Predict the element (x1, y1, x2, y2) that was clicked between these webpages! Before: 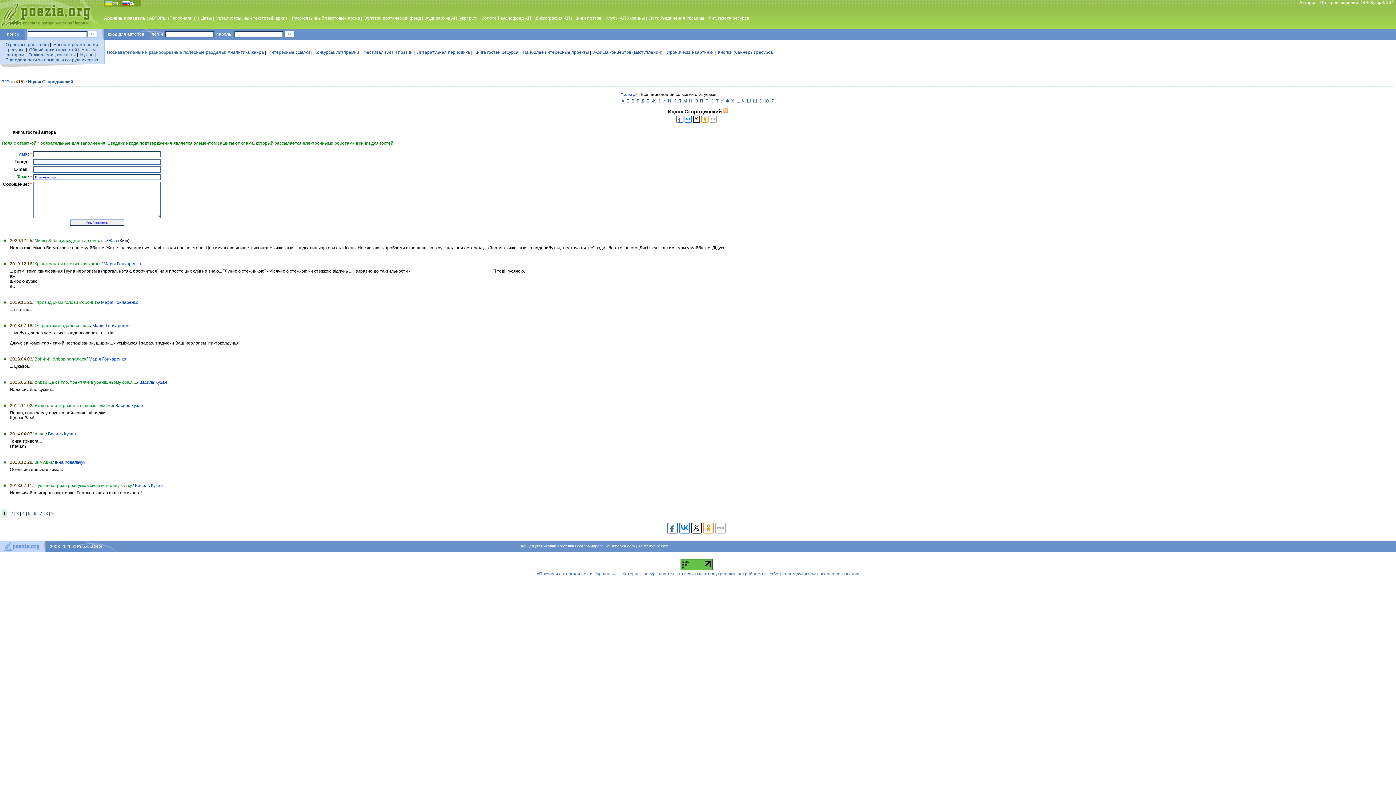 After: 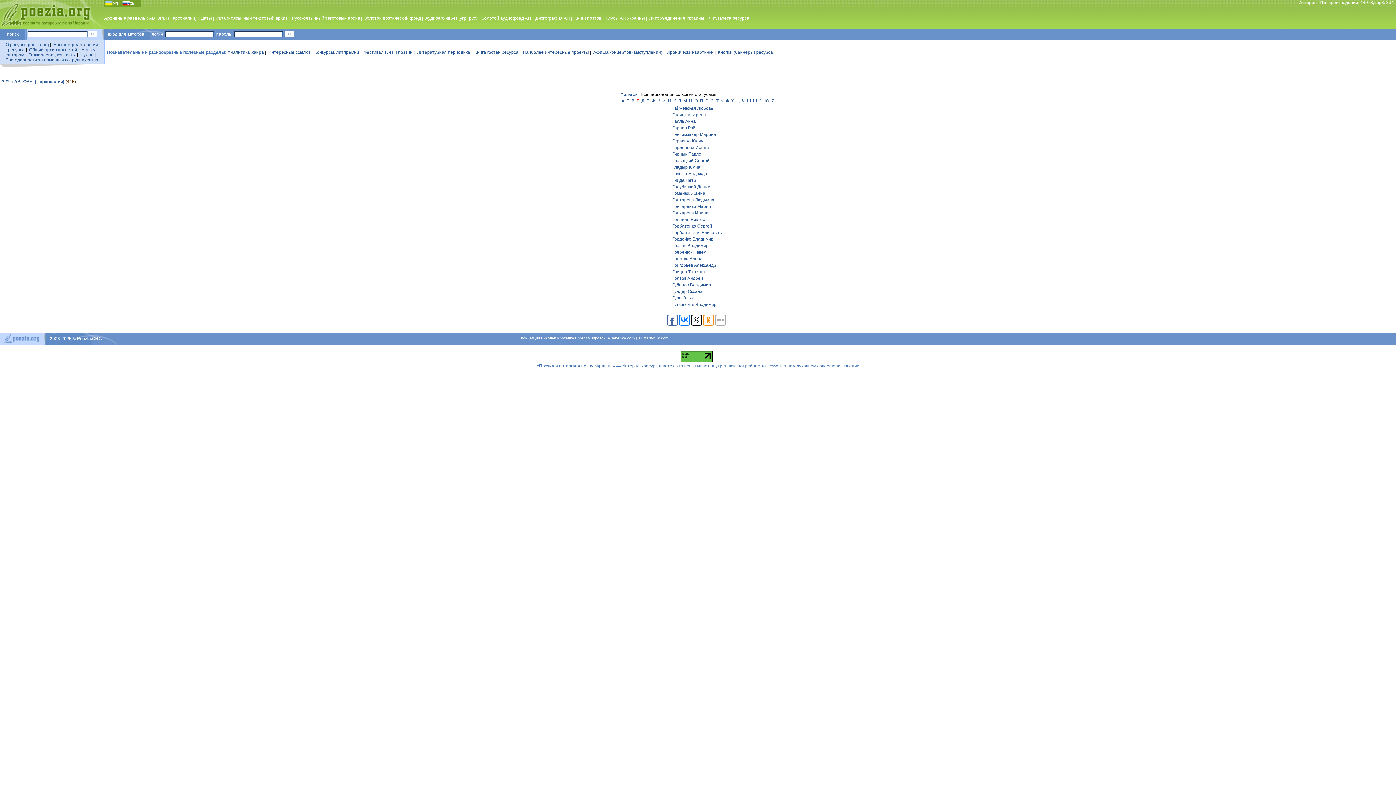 Action: bbox: (636, 98, 639, 103) label: Г